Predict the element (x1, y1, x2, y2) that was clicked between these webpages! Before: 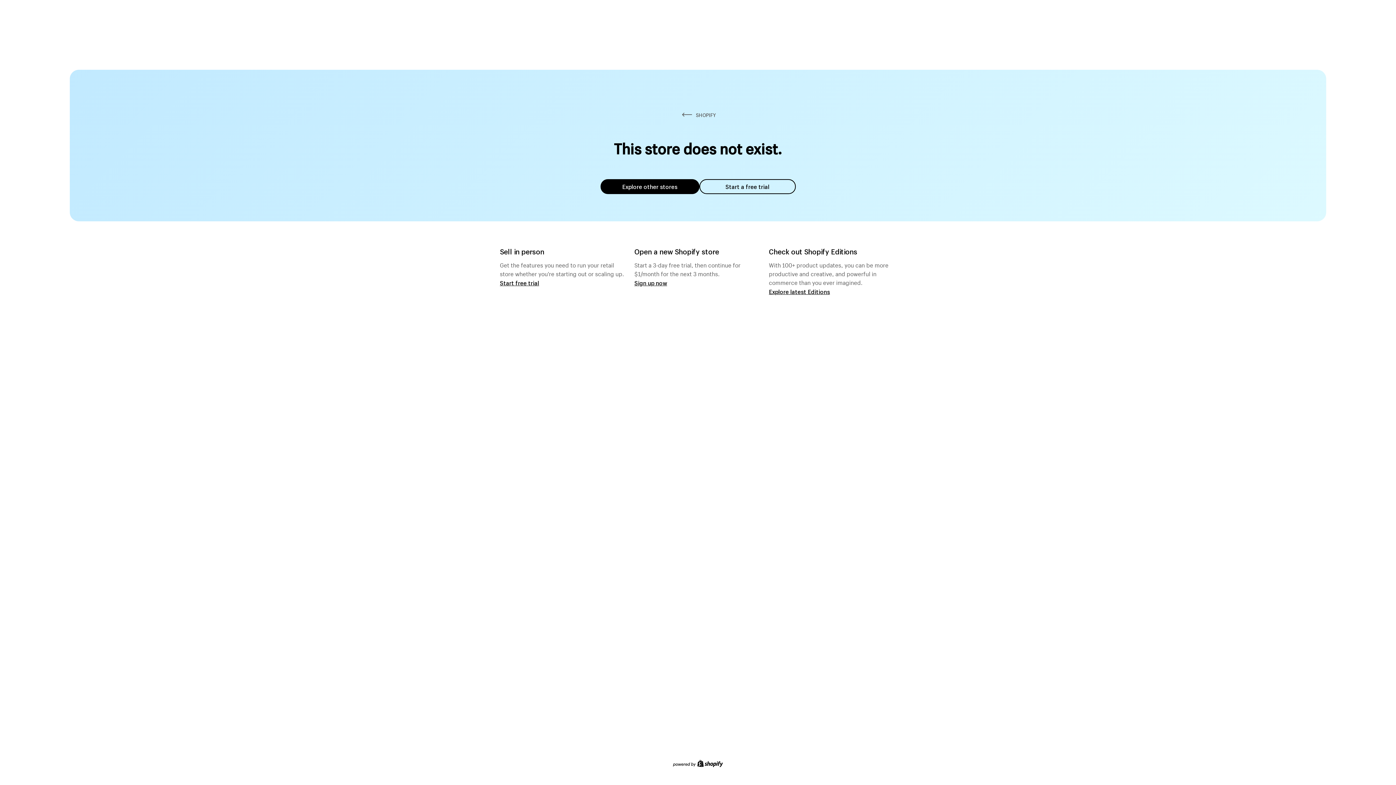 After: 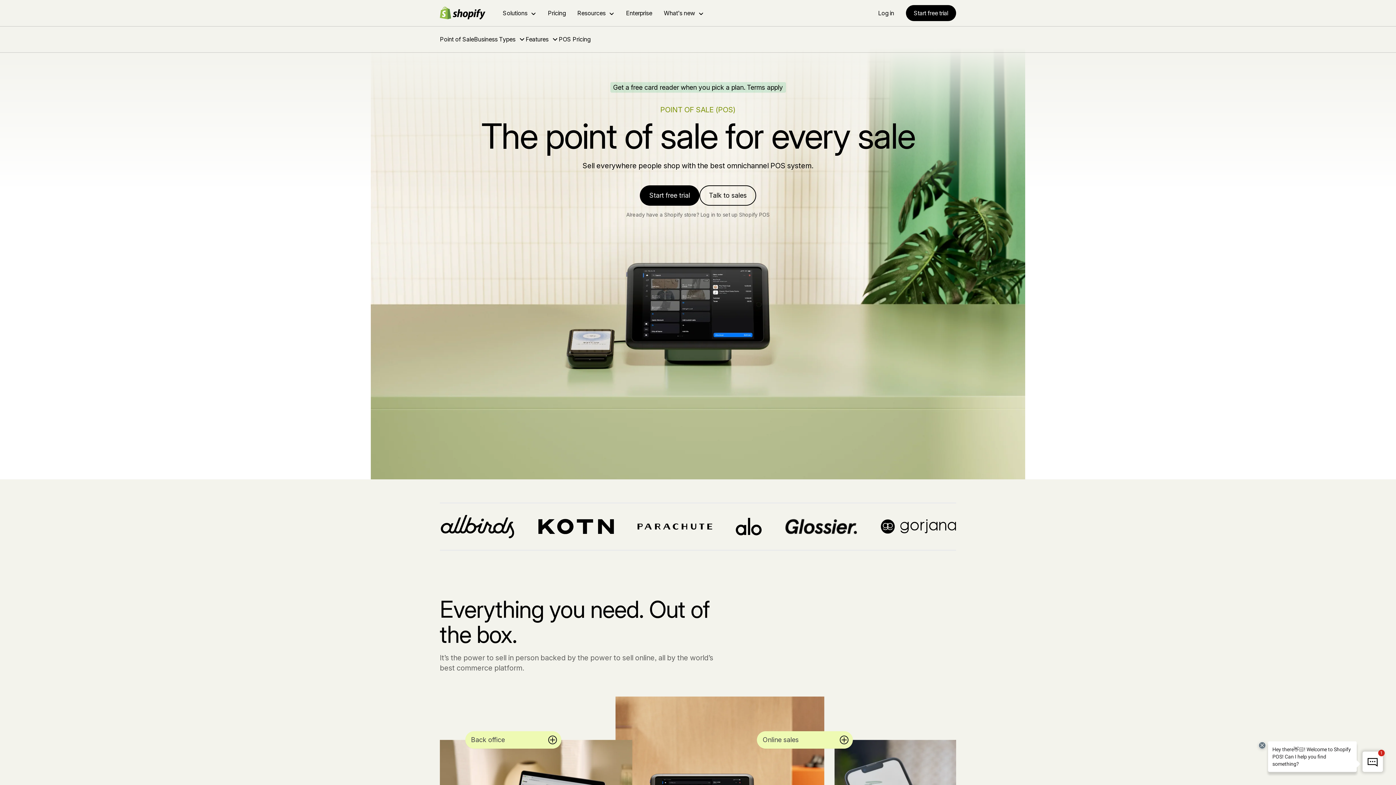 Action: label: Start free trial bbox: (500, 279, 539, 286)